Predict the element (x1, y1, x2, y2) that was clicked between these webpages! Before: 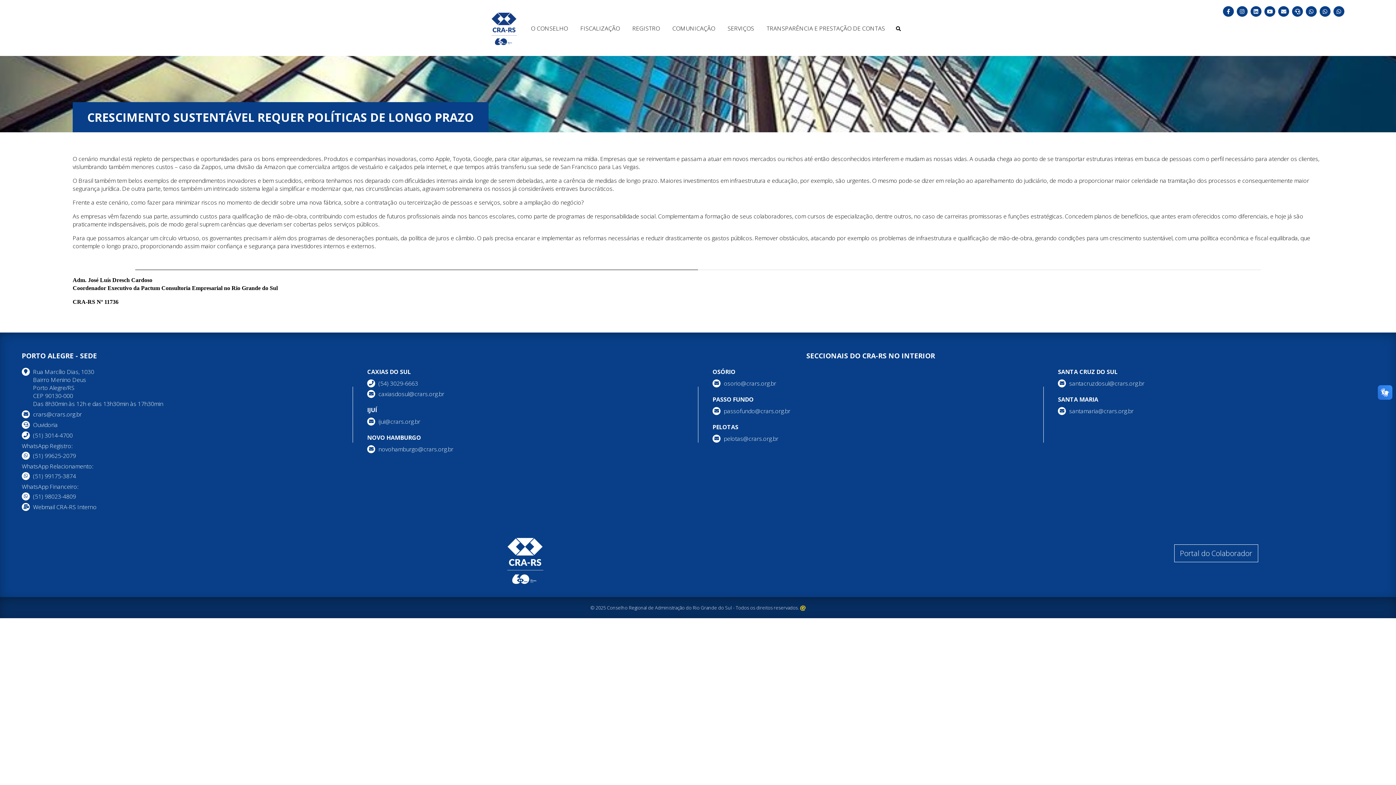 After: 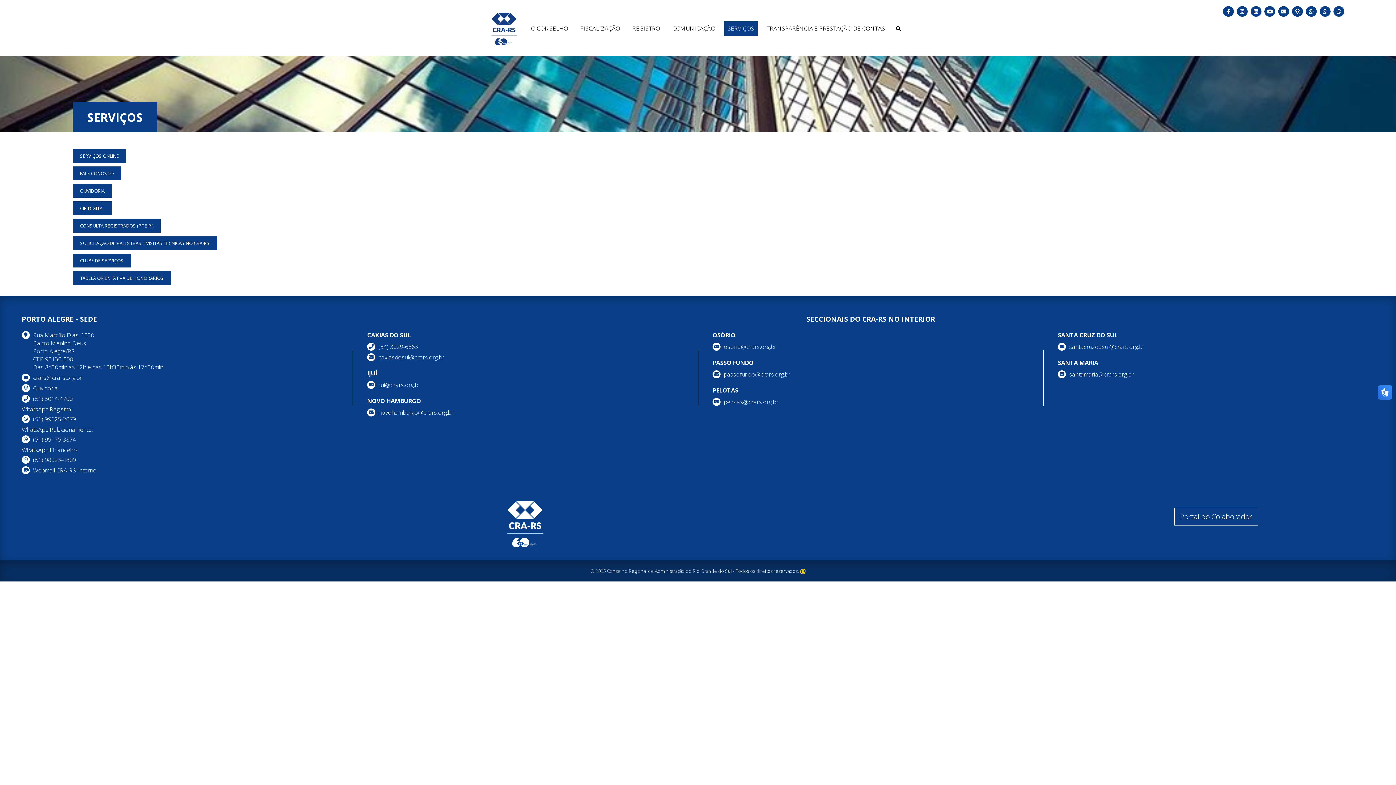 Action: bbox: (724, 20, 758, 35) label: SERVIÇOS